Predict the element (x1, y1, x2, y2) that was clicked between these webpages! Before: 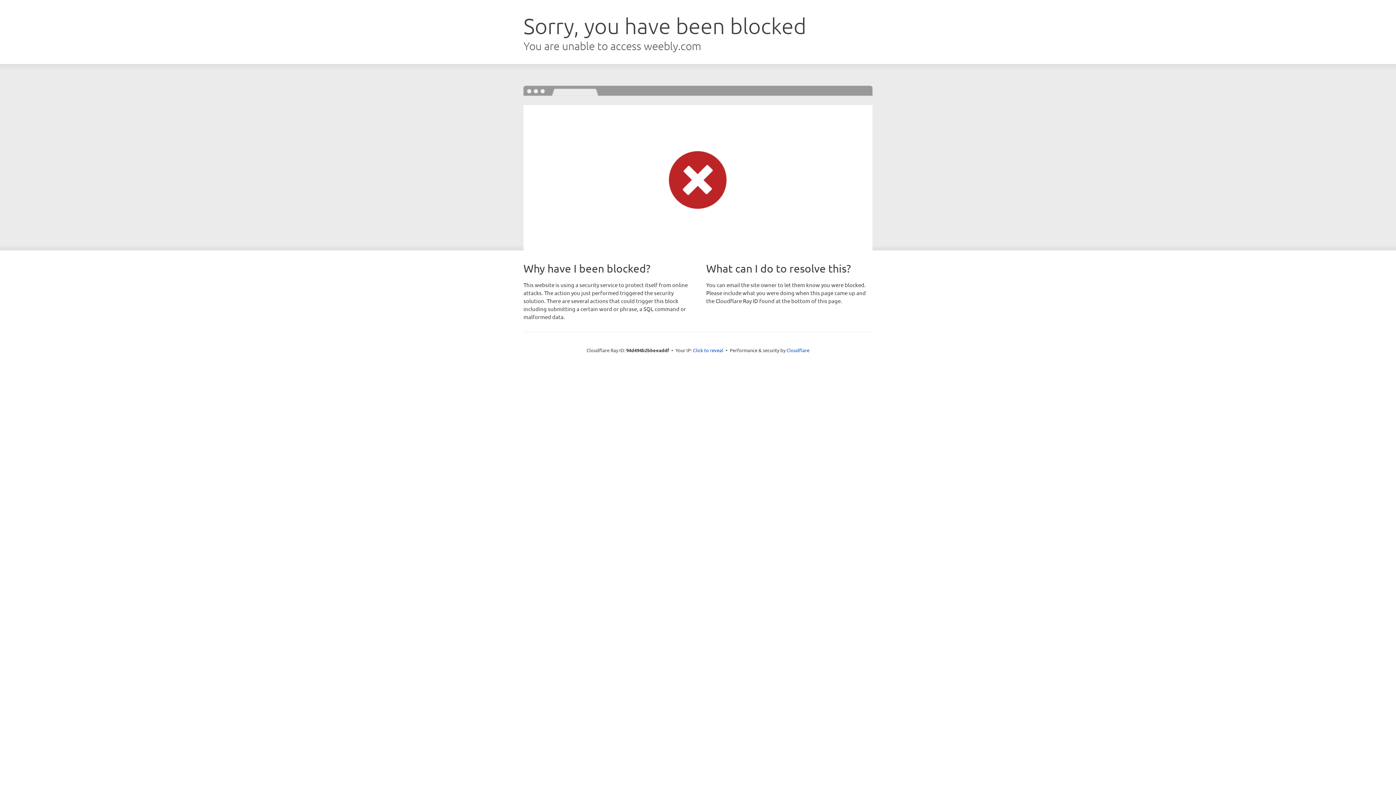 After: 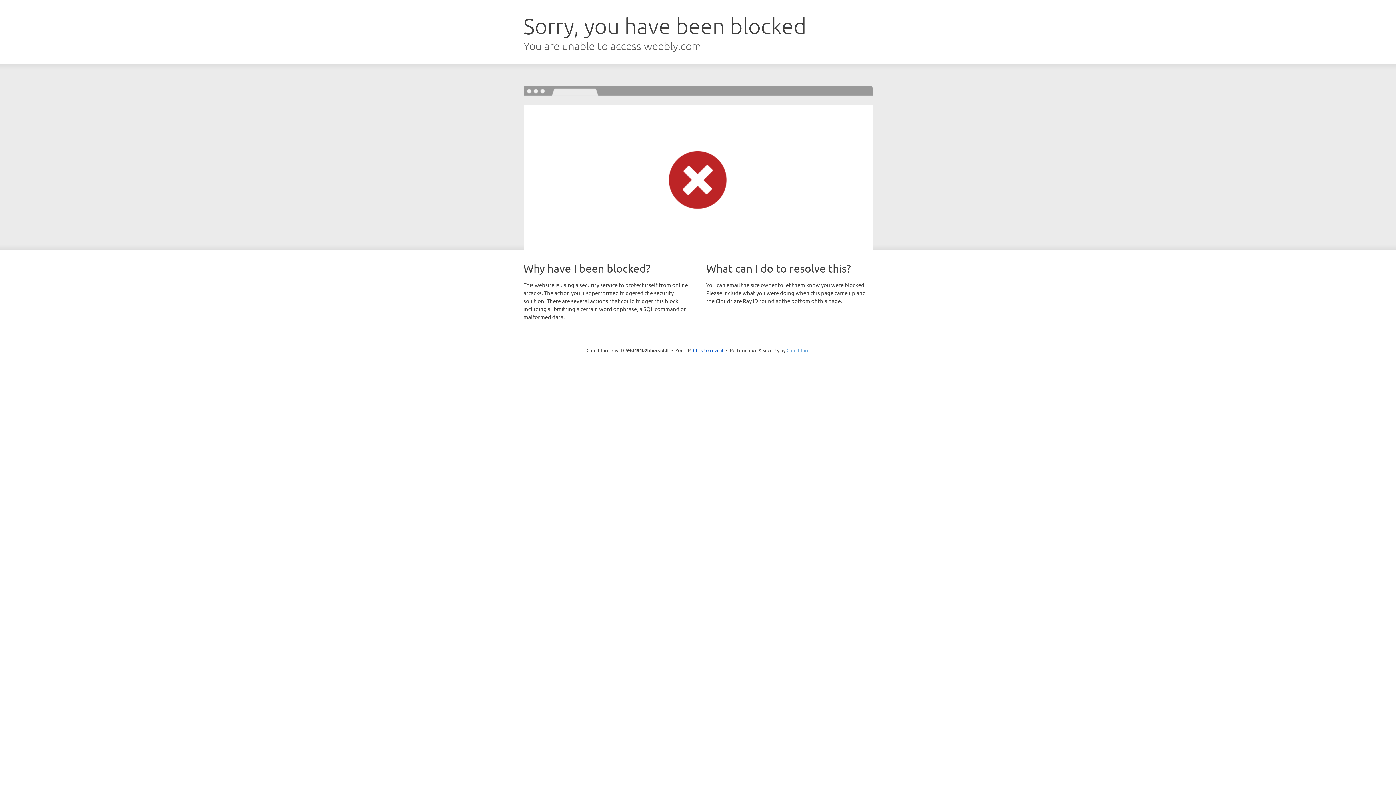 Action: label: Cloudflare bbox: (786, 347, 809, 353)